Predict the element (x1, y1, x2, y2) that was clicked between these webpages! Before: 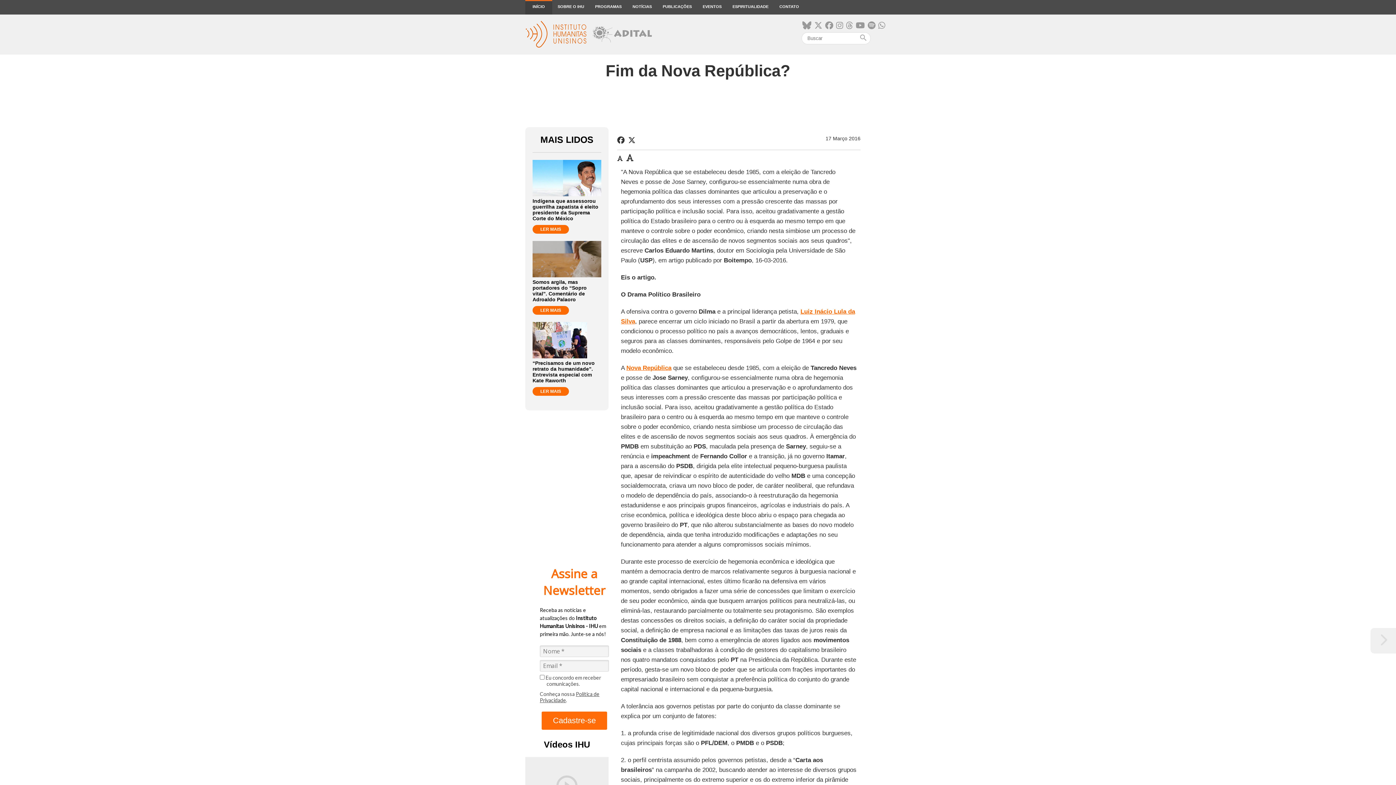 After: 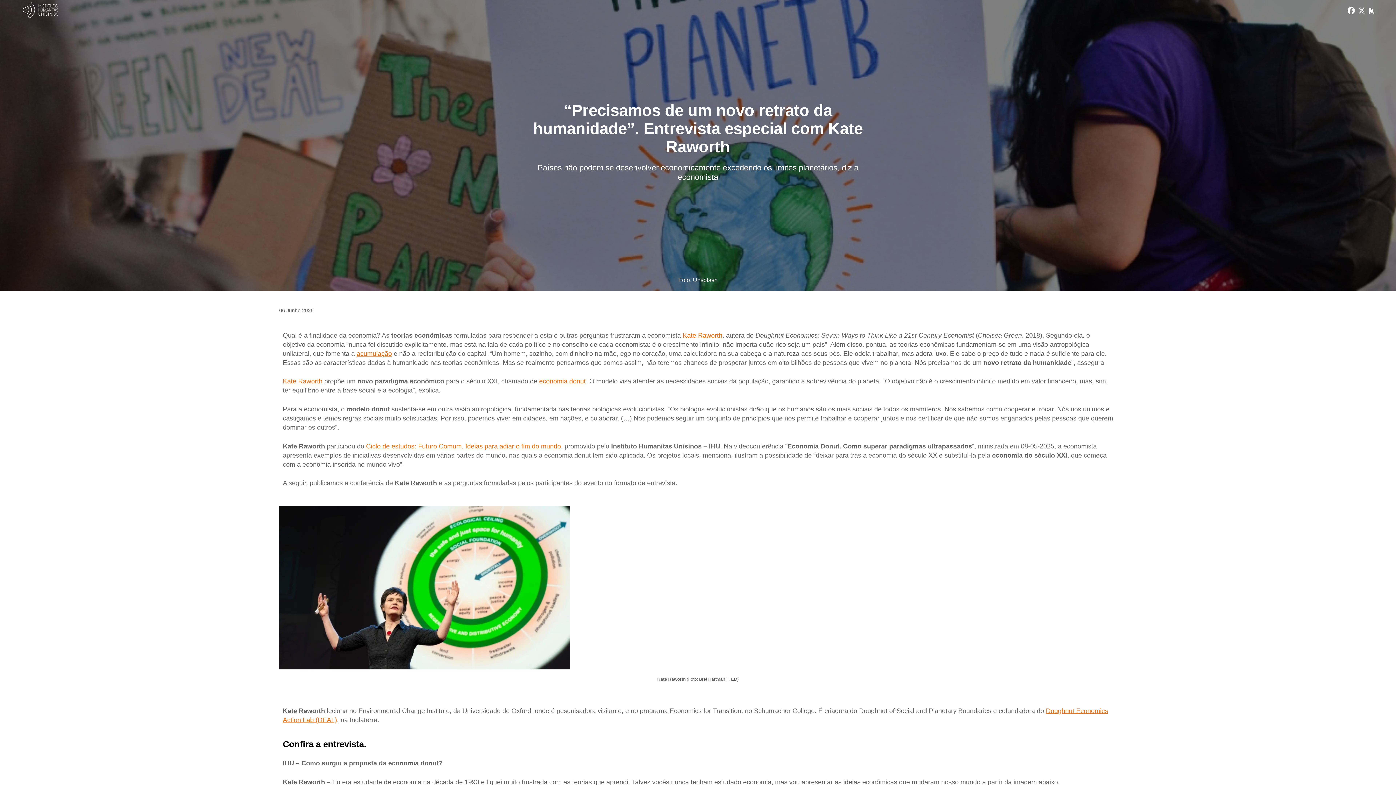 Action: bbox: (1370, 628, 1396, 653)